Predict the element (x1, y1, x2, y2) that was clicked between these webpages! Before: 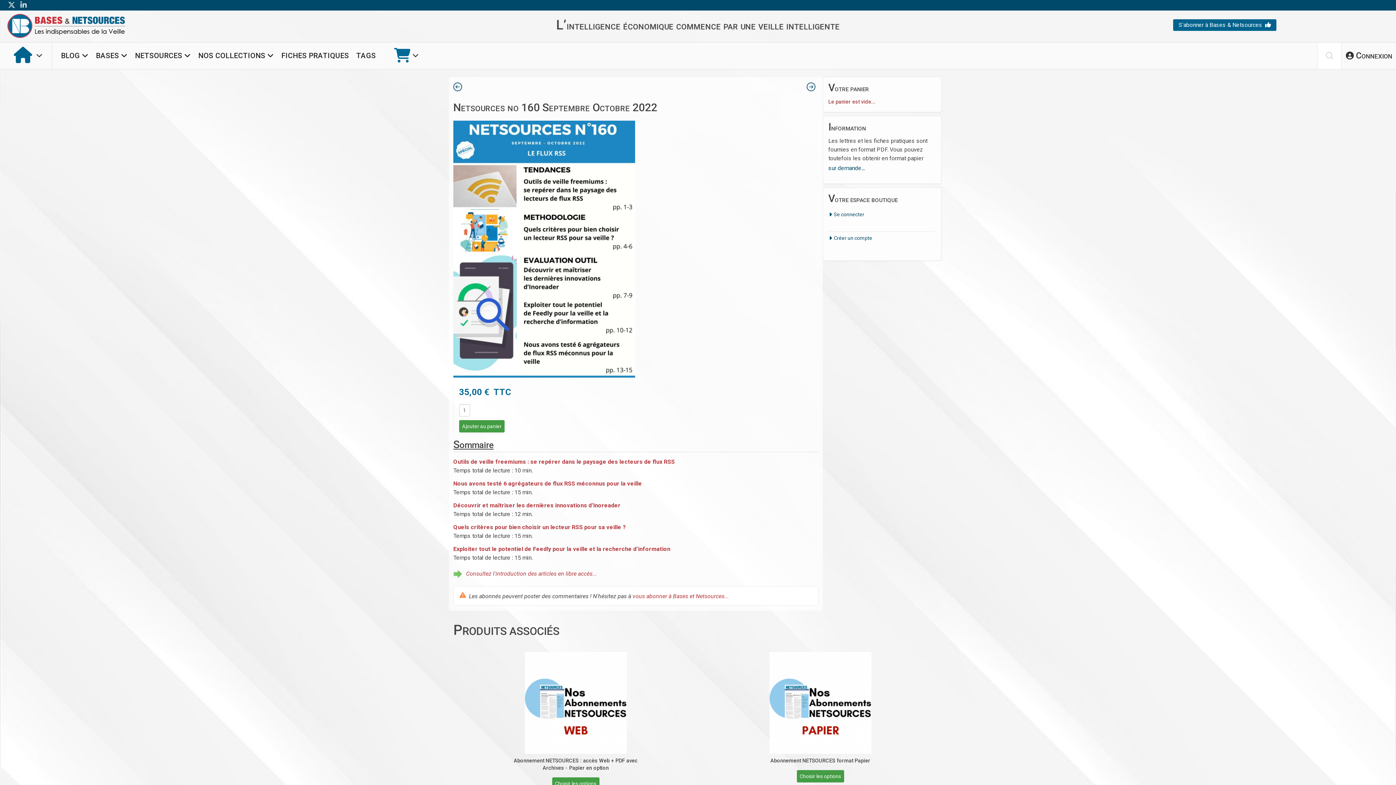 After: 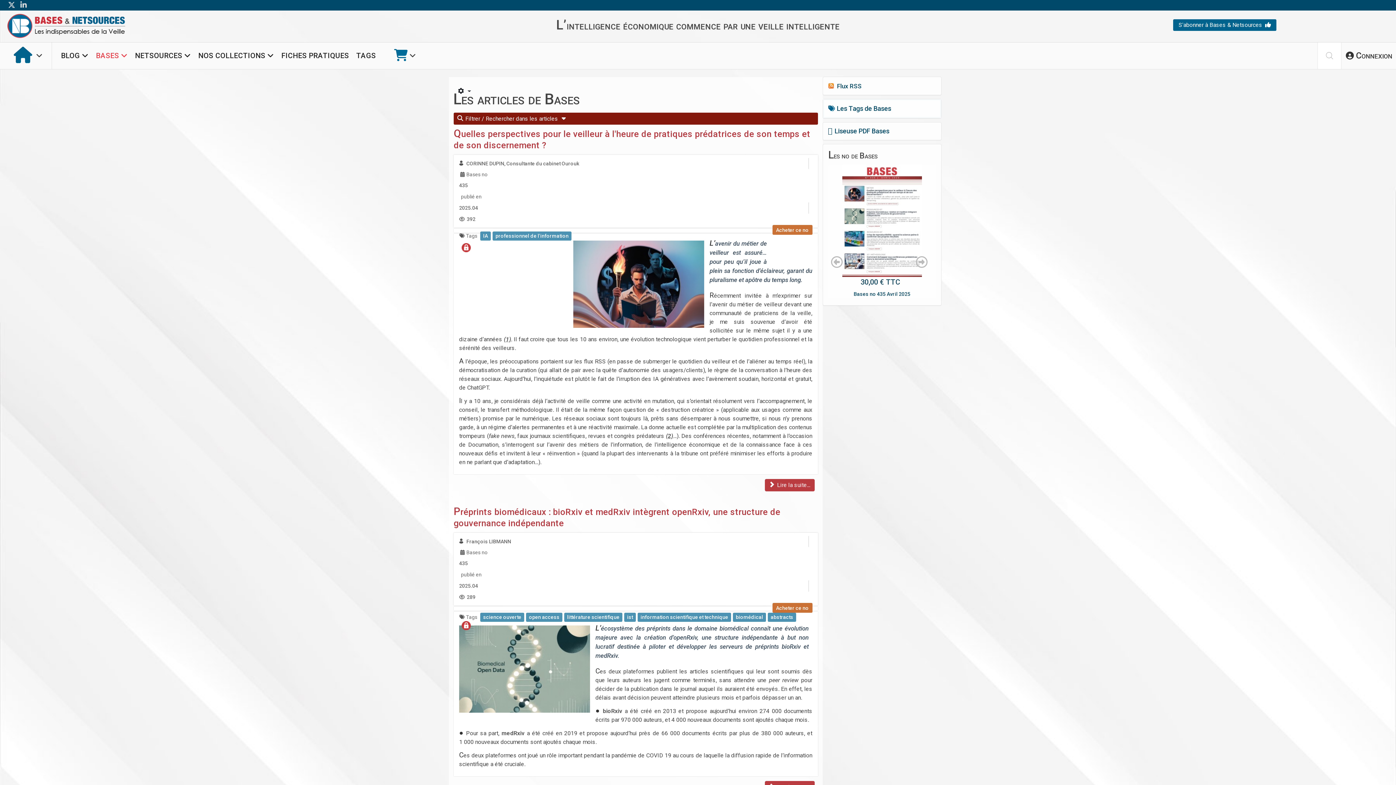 Action: bbox: (92, 42, 131, 69) label: BASES